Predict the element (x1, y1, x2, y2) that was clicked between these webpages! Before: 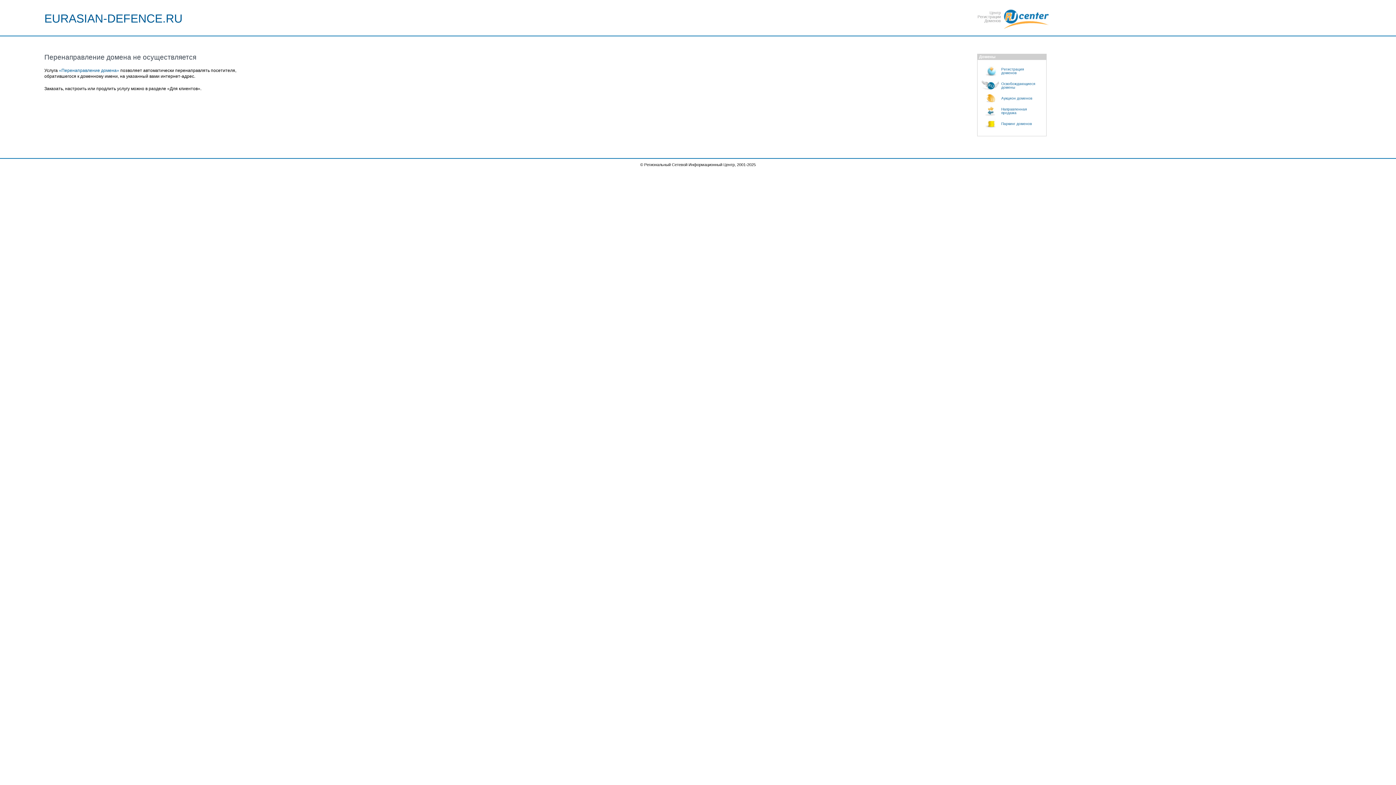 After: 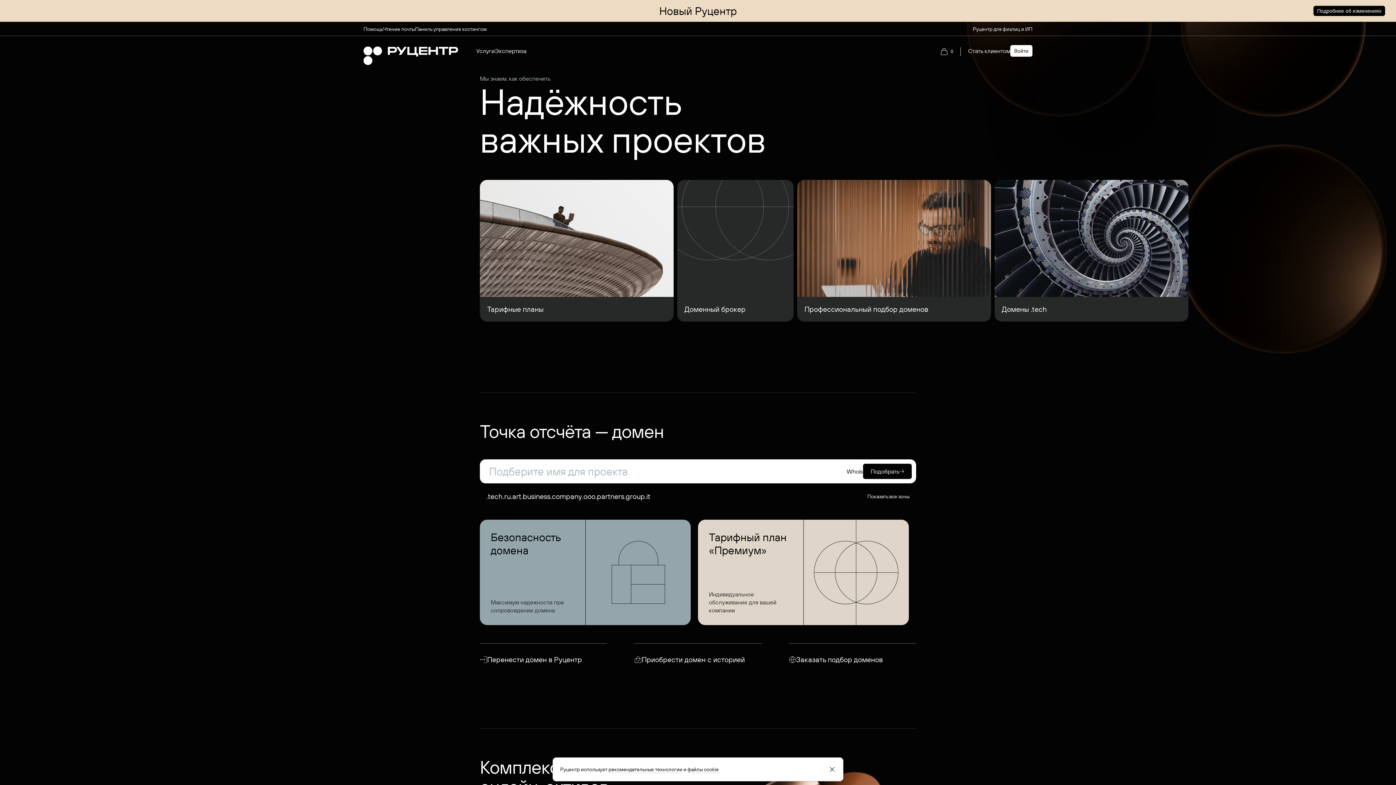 Action: bbox: (1003, 24, 1050, 30)